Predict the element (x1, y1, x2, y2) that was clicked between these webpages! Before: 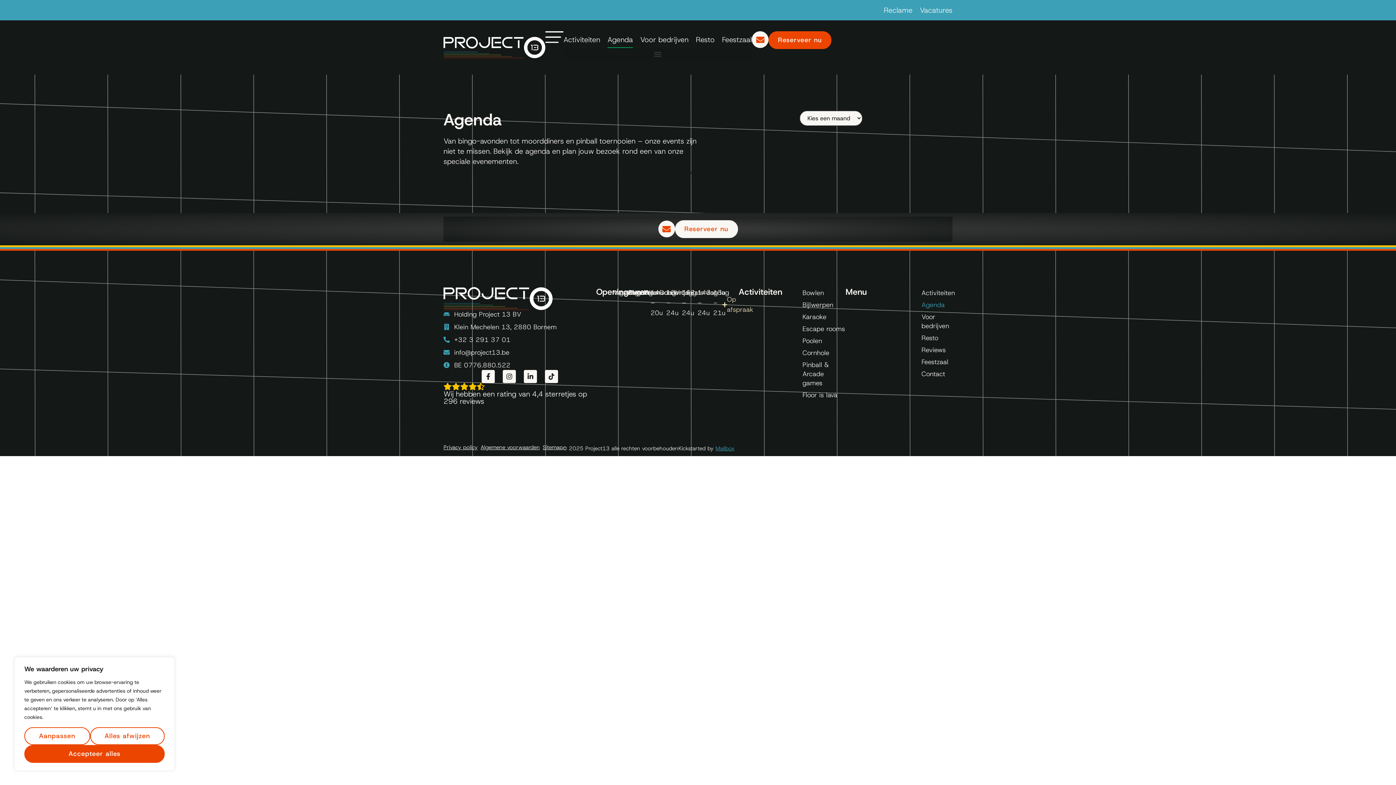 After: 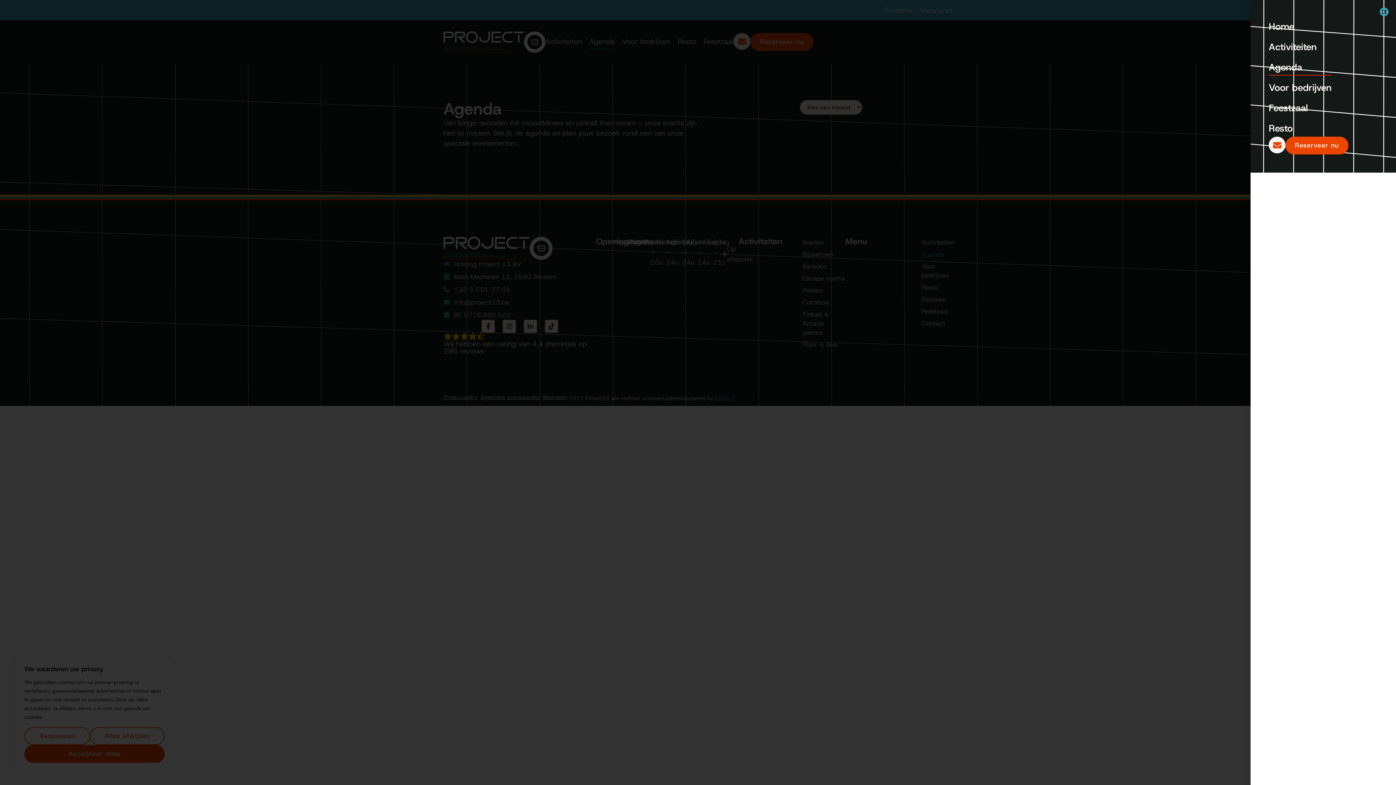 Action: bbox: (545, 31, 563, 42)